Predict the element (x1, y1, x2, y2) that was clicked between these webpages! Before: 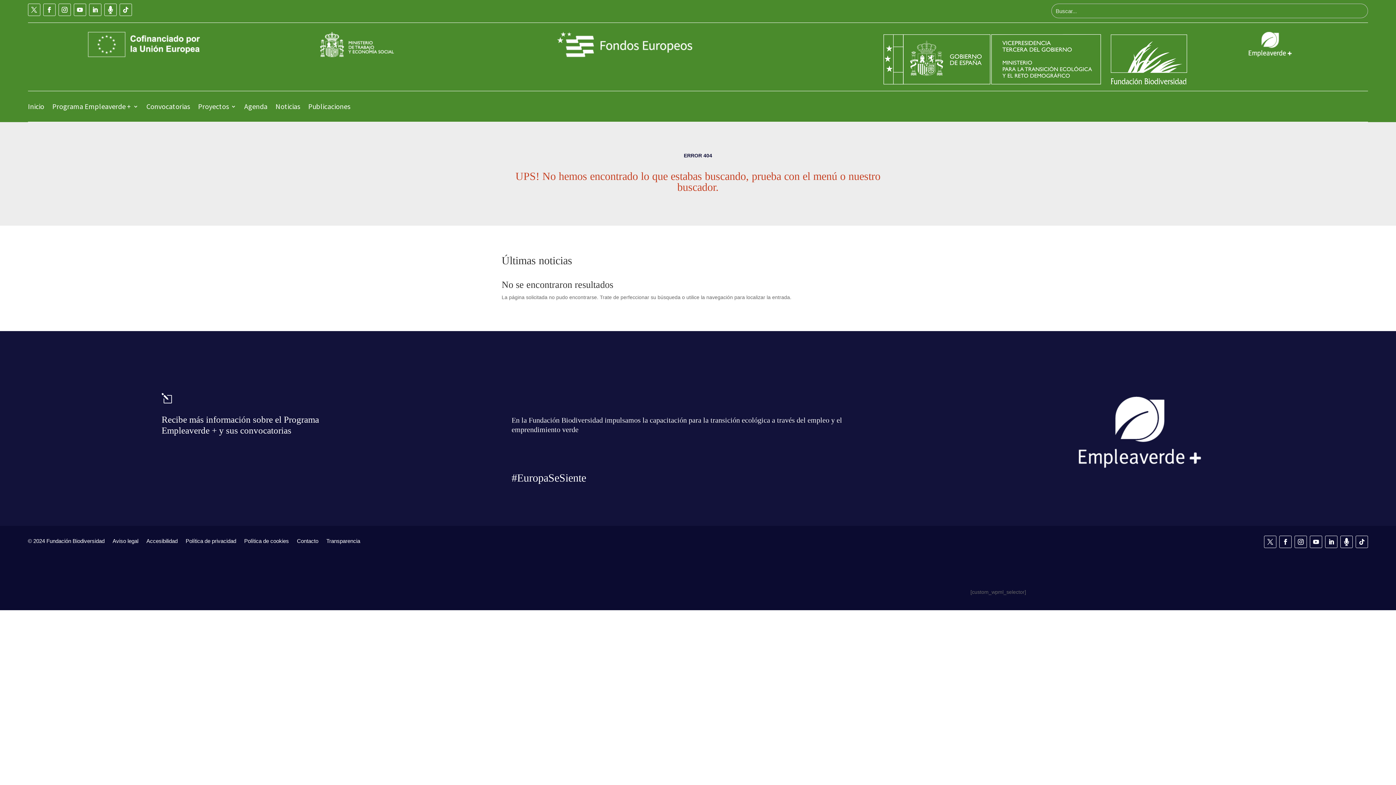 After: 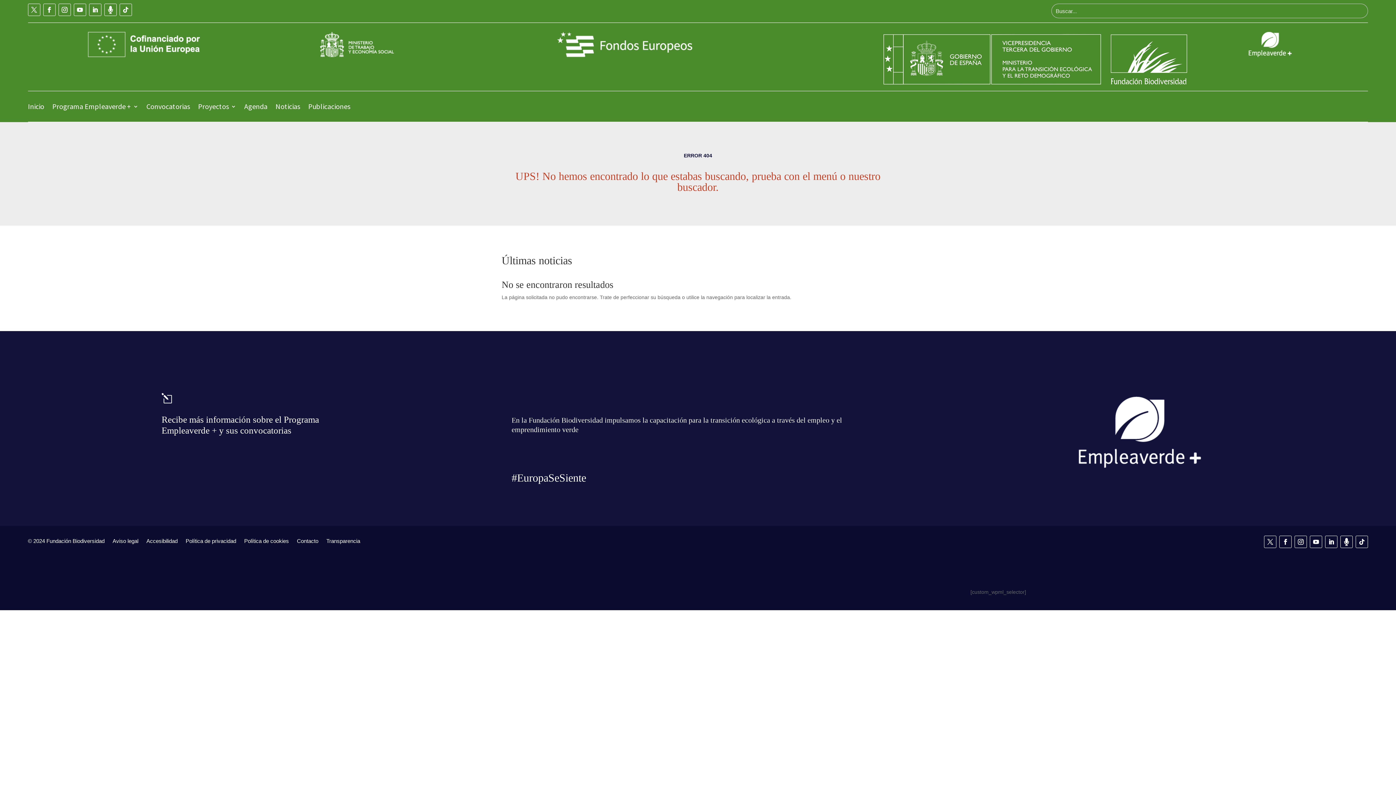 Action: bbox: (301, 56, 412, 62)